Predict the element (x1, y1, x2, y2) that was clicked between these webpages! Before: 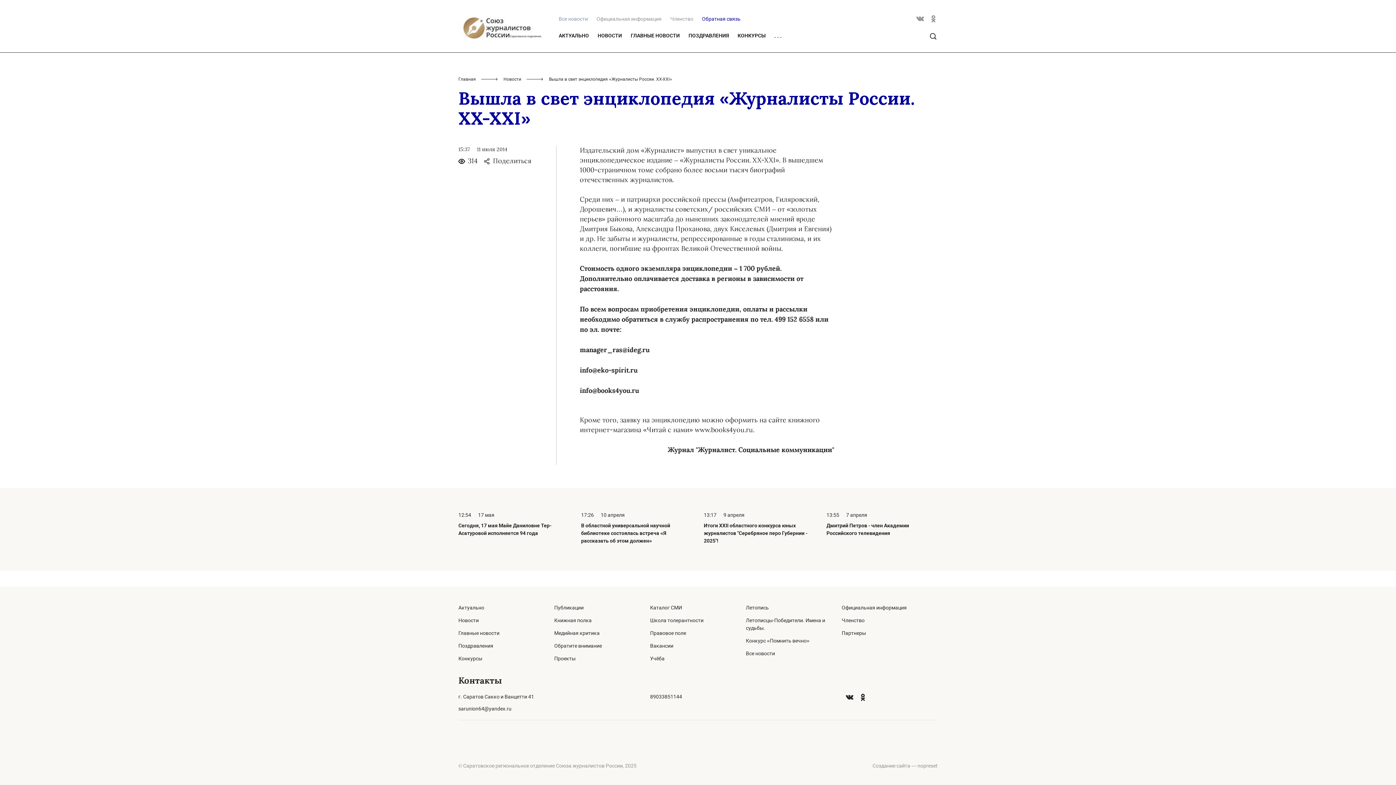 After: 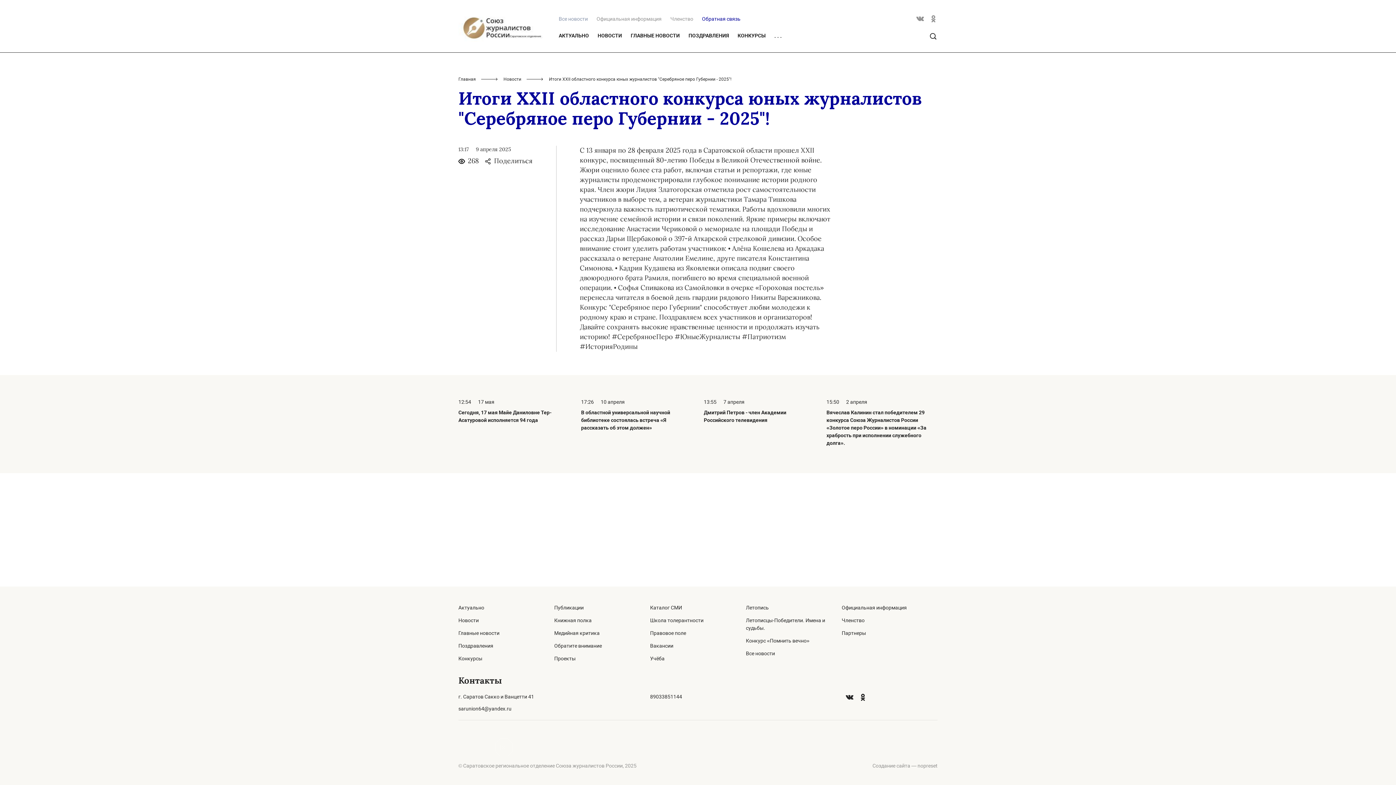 Action: bbox: (704, 511, 815, 548) label: 13:17 9 апреля
Итоги XXII областного конкурса юных журналистов "Серебряное перо Губернии - 2025"!